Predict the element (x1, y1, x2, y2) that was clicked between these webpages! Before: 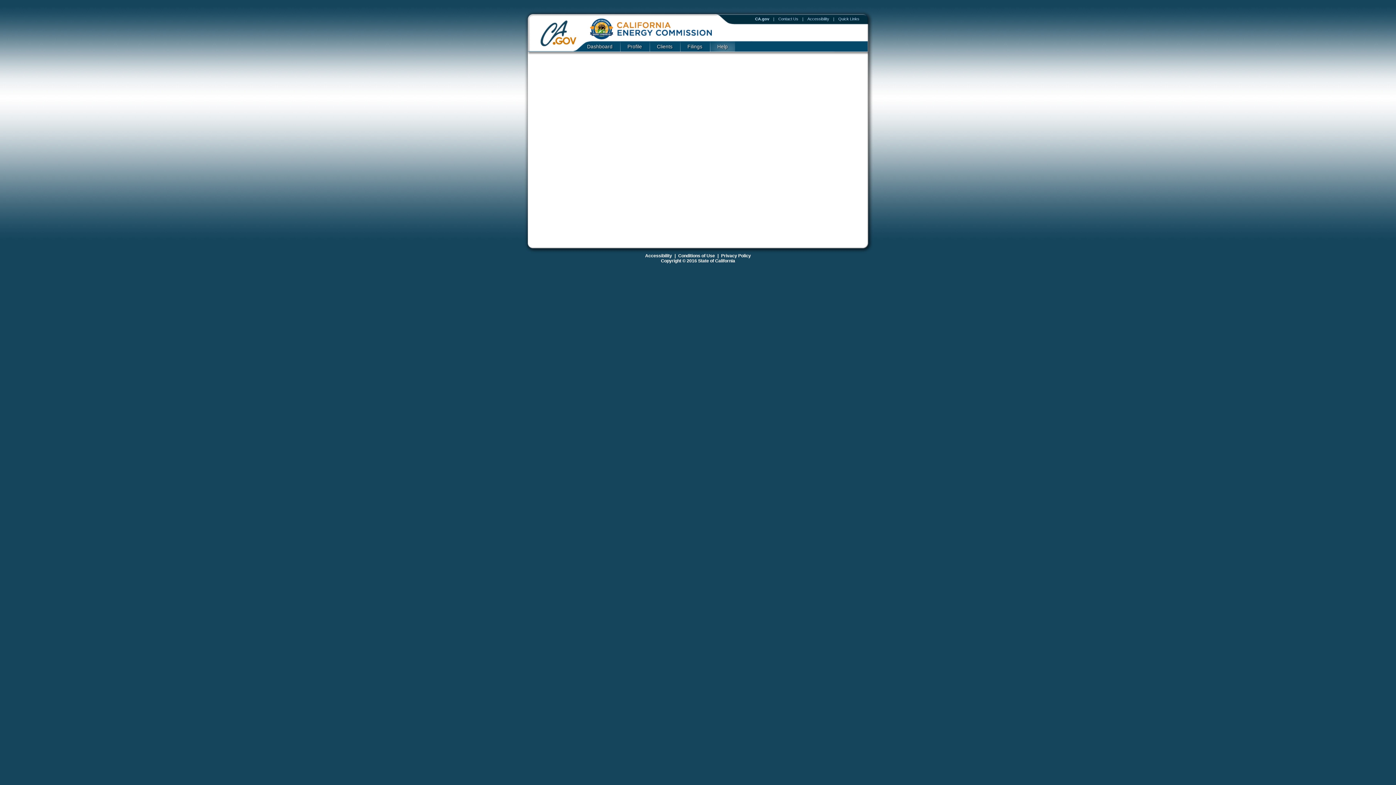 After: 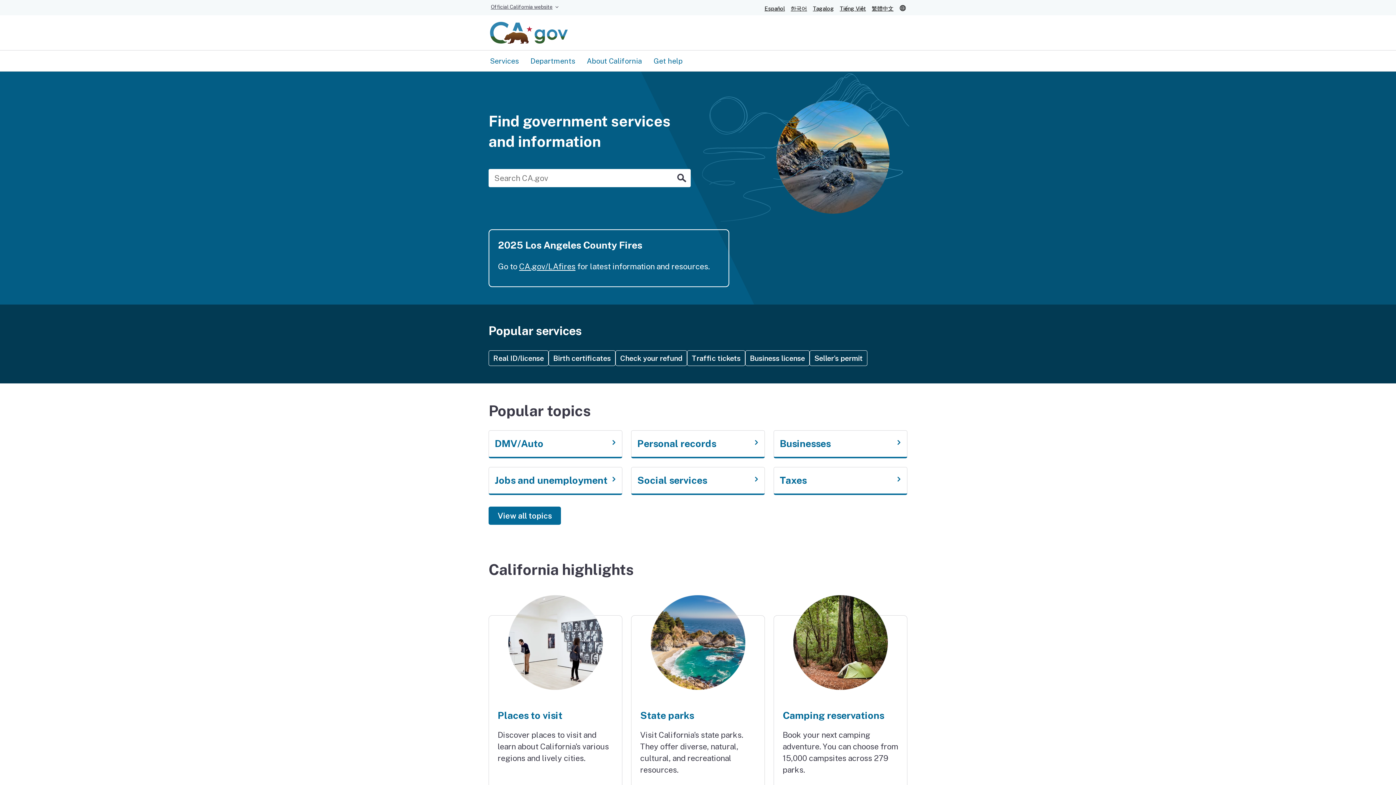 Action: bbox: (755, 16, 769, 21) label: CA.gov